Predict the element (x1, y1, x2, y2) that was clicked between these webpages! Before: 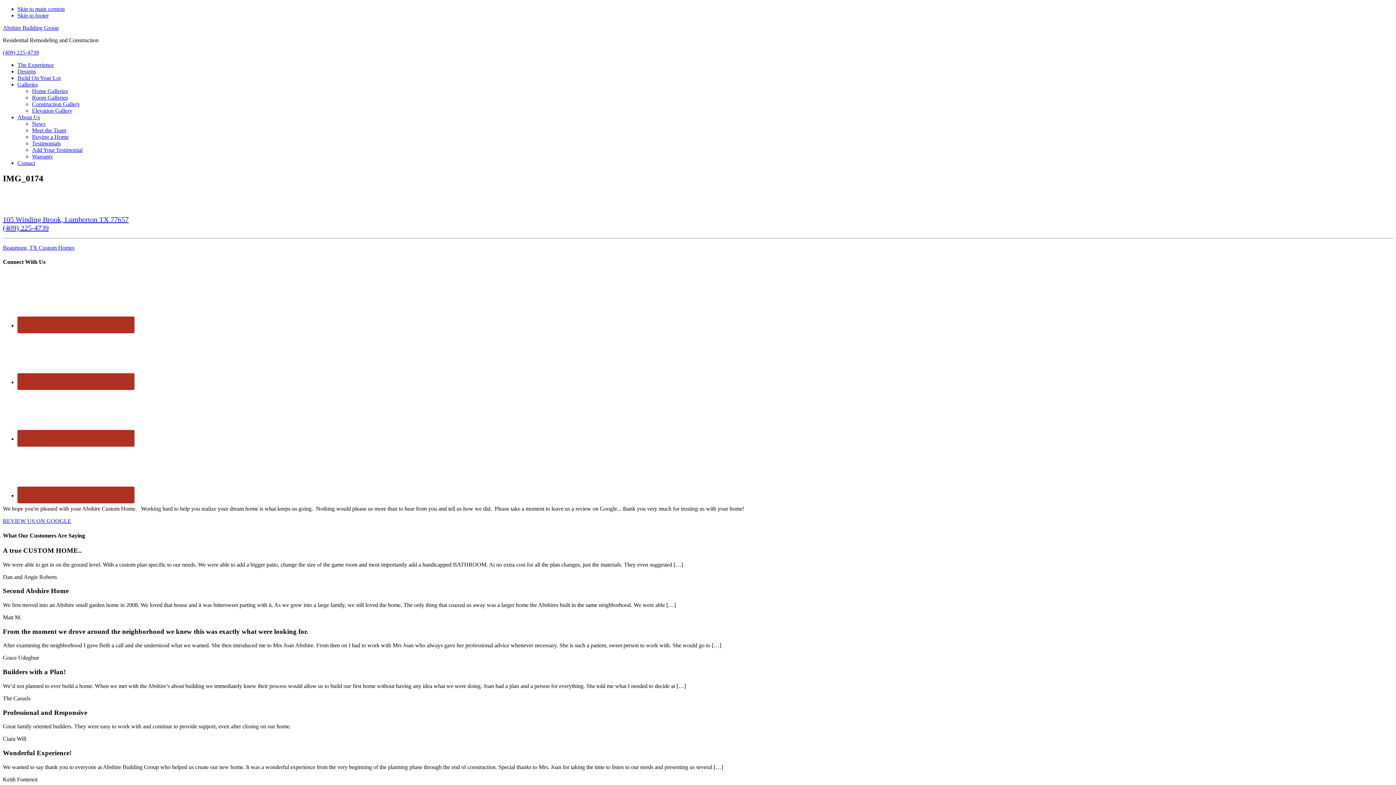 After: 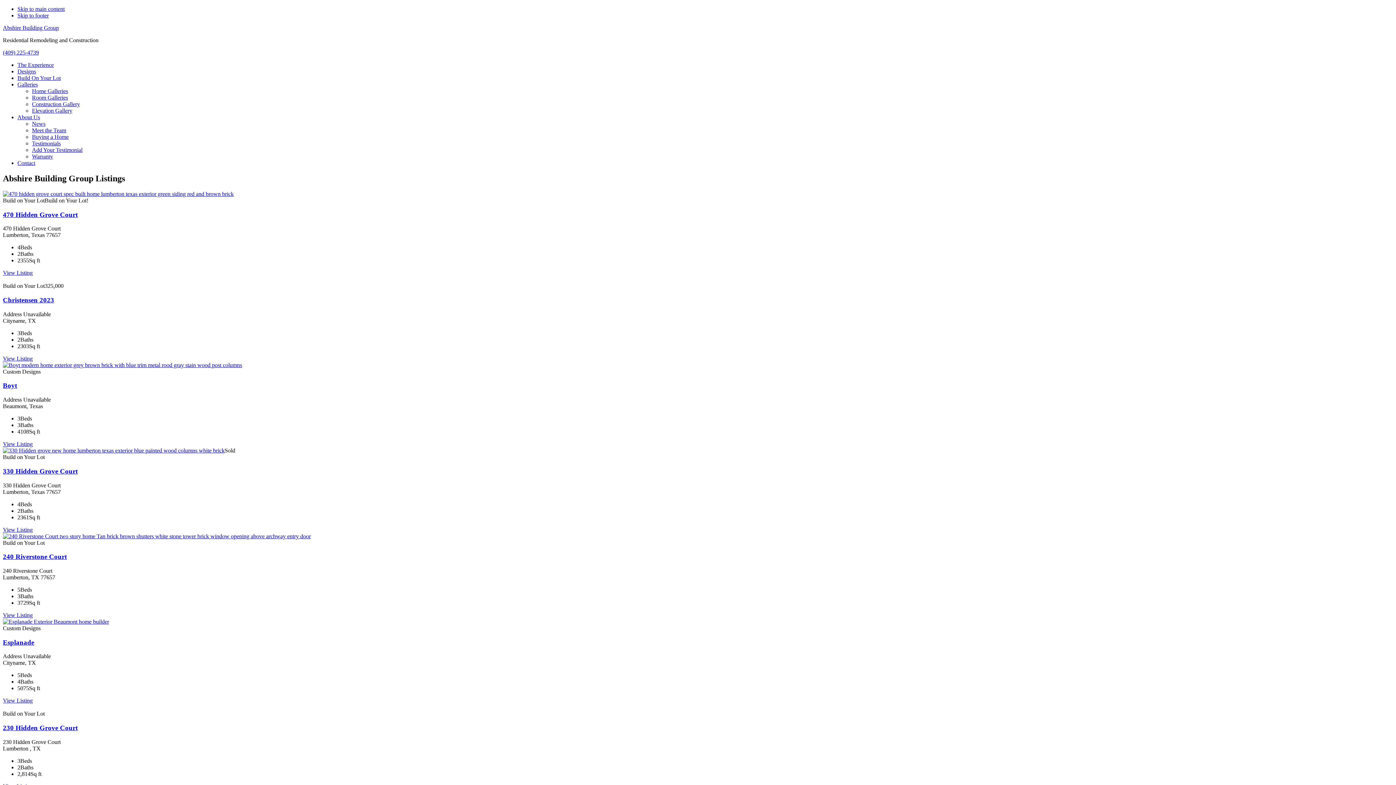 Action: label: Designs bbox: (17, 68, 36, 74)